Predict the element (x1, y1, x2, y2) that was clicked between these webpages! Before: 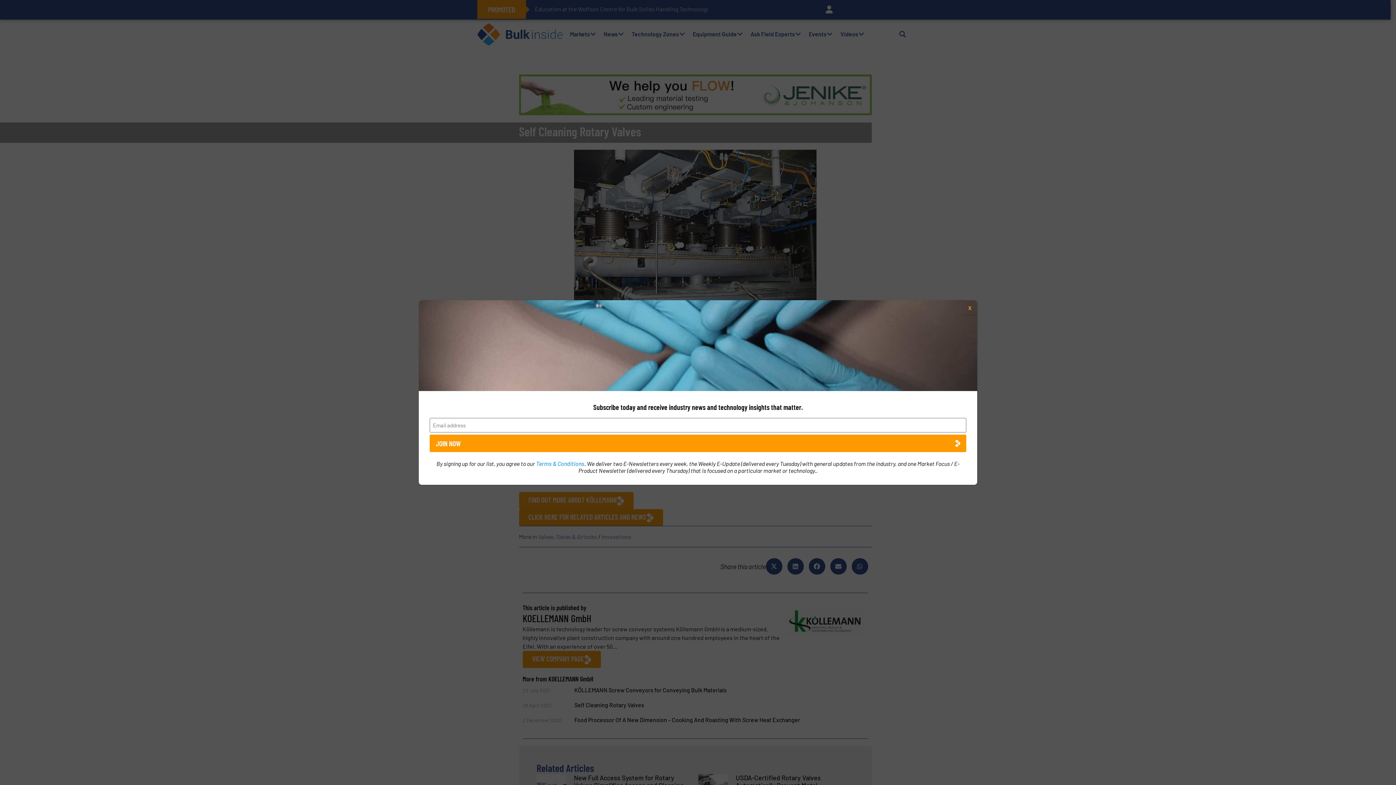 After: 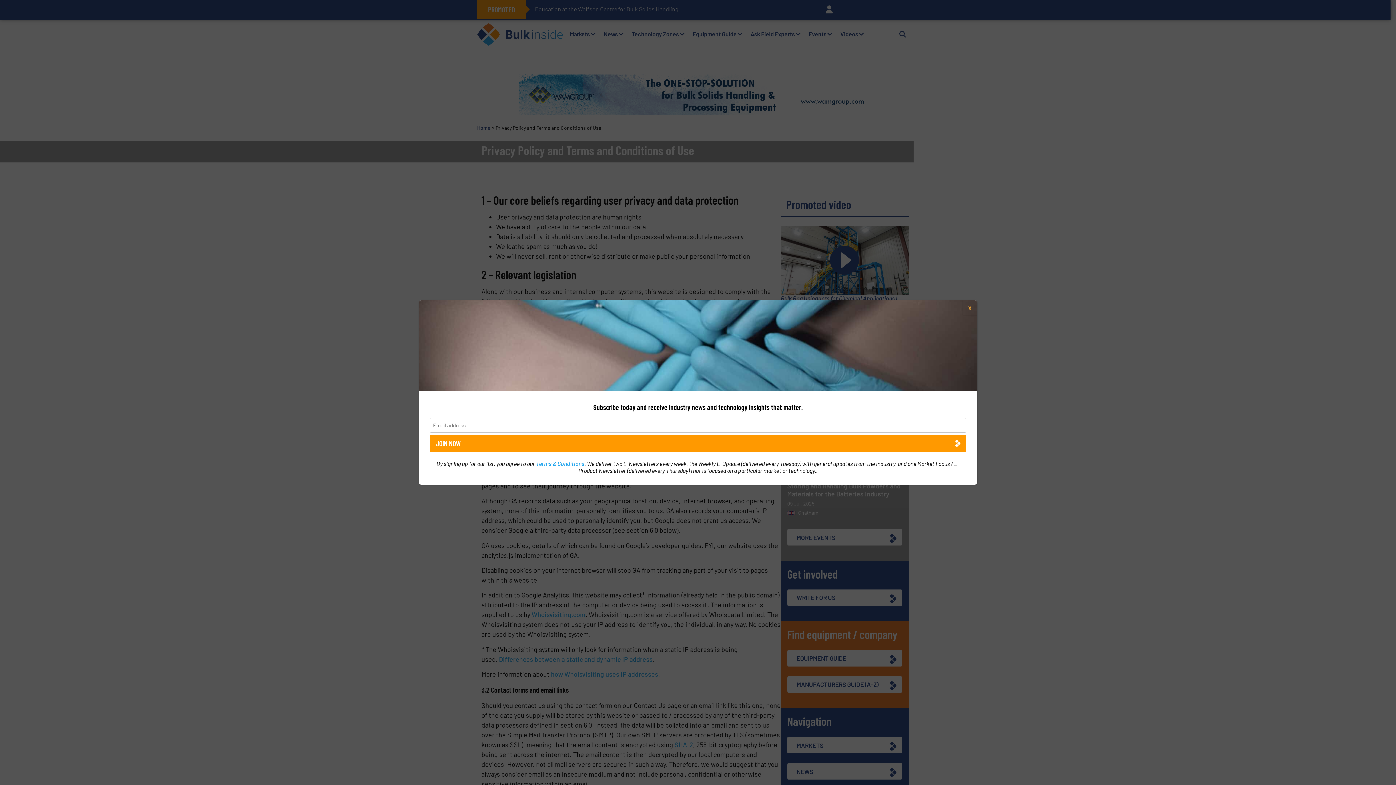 Action: label: Terms & Conditions bbox: (536, 460, 584, 467)